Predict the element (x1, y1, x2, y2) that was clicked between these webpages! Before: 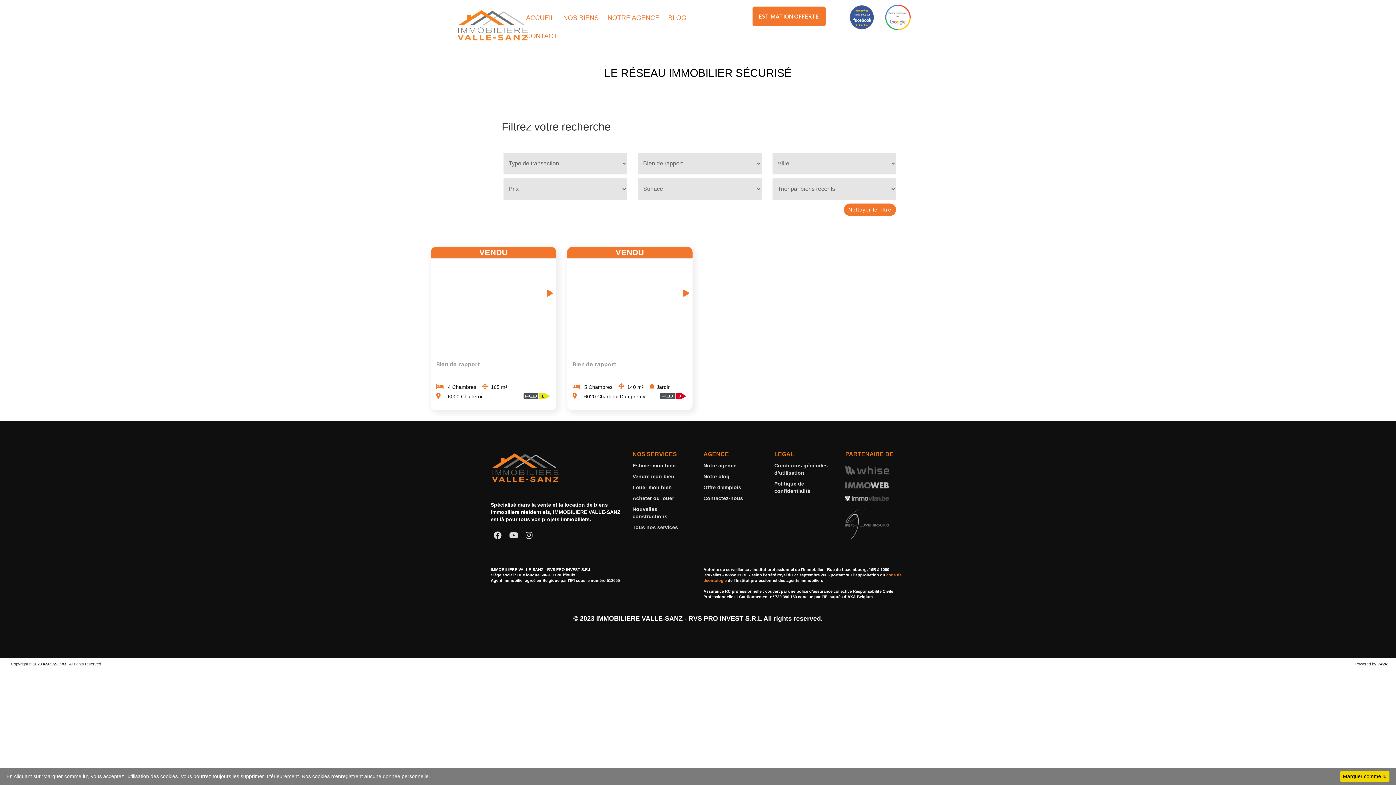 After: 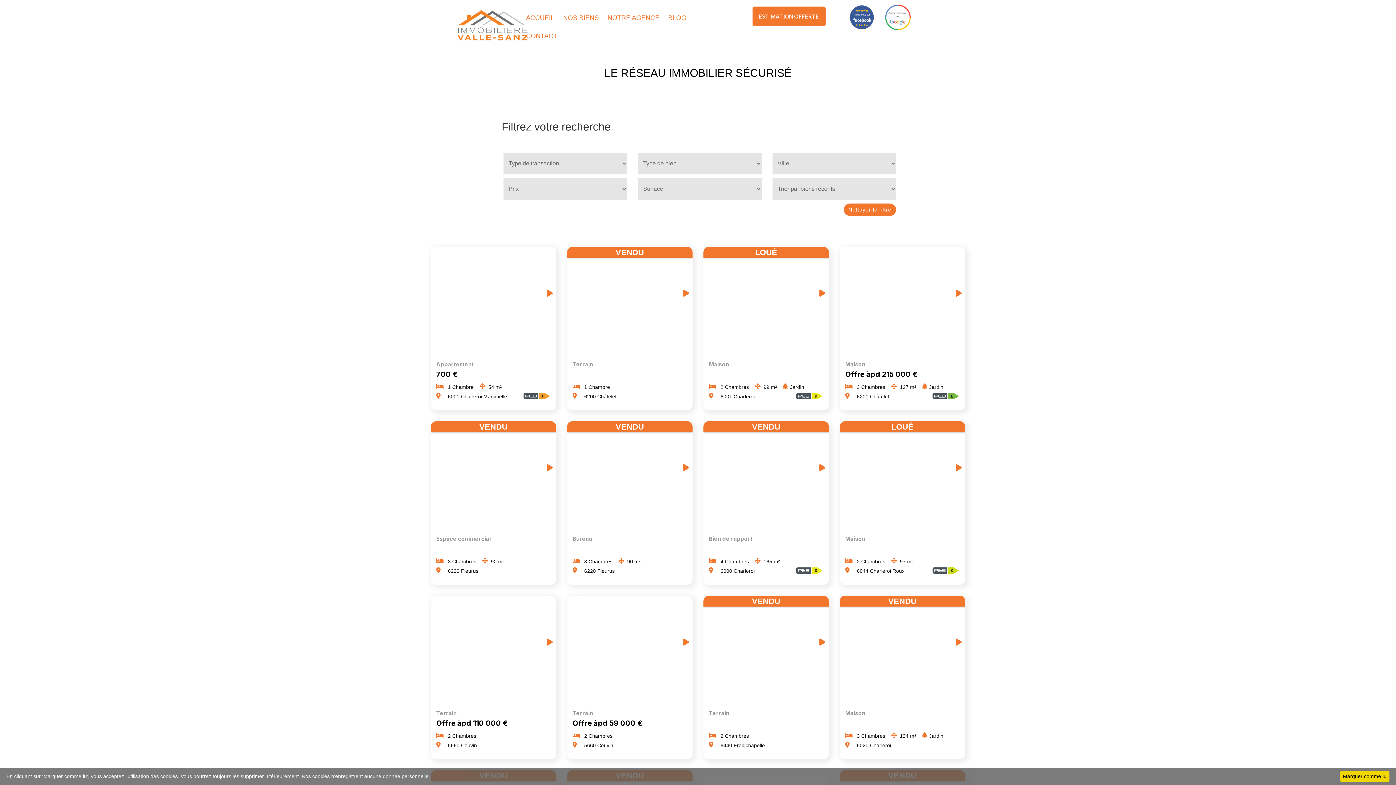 Action: label: Acheter ou louer bbox: (632, 495, 674, 501)